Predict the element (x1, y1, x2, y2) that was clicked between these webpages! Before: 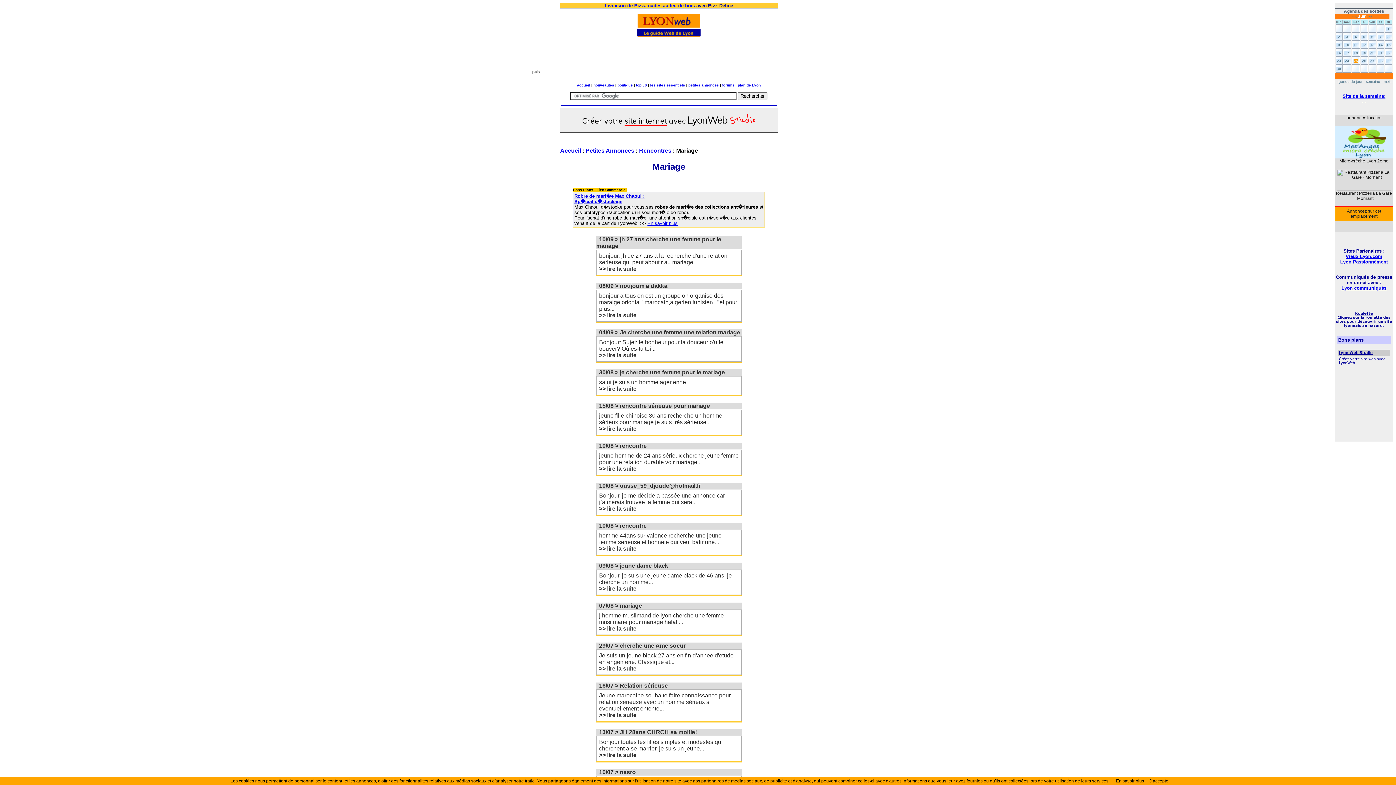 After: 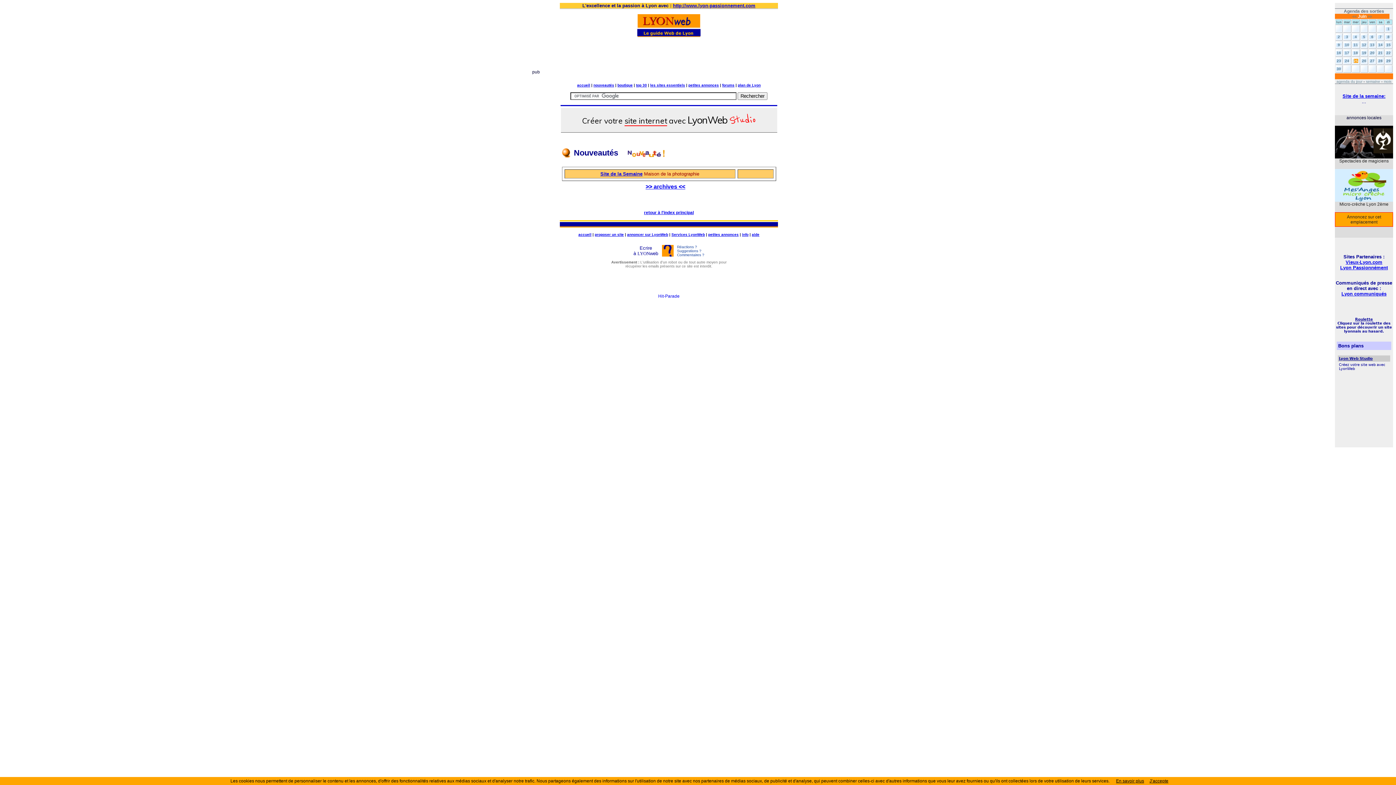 Action: label: nouveautés bbox: (593, 83, 614, 87)